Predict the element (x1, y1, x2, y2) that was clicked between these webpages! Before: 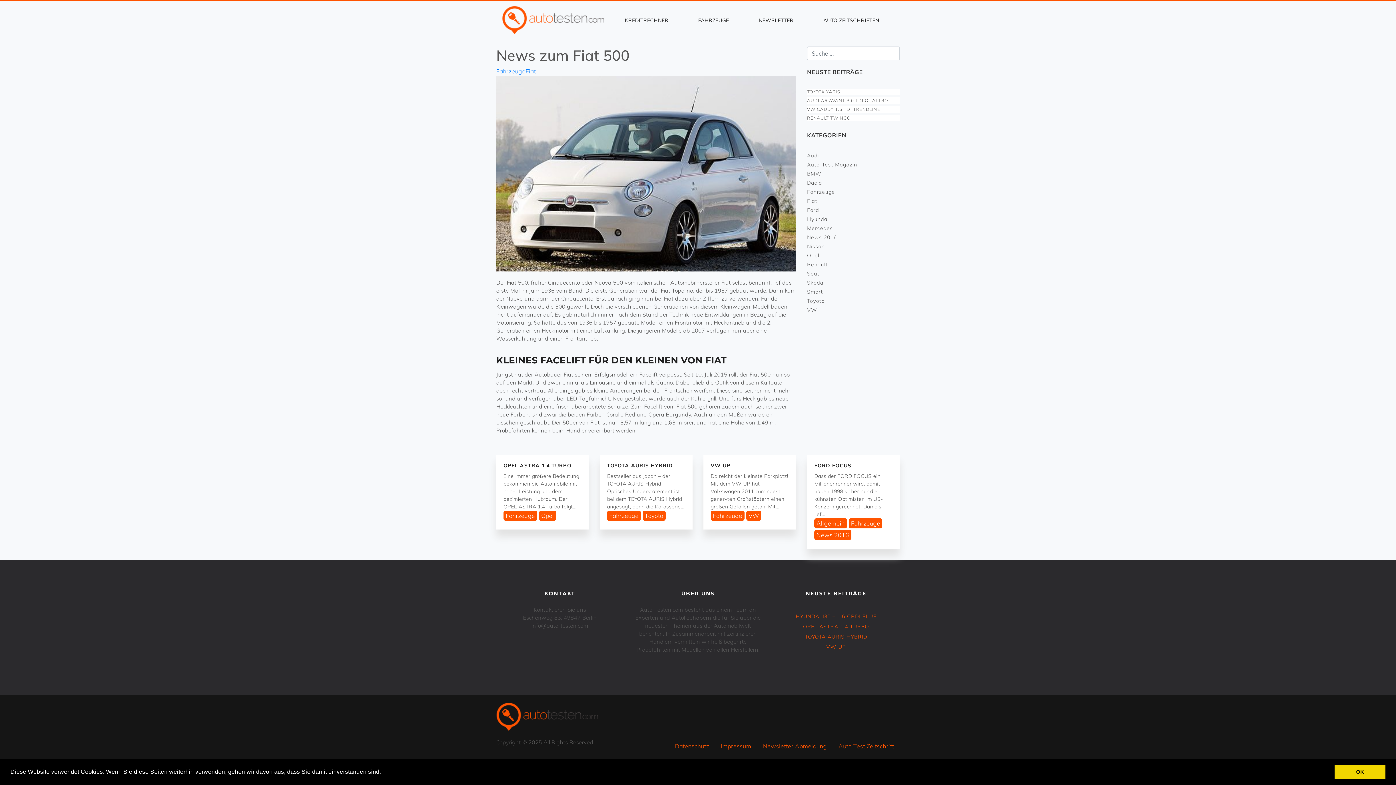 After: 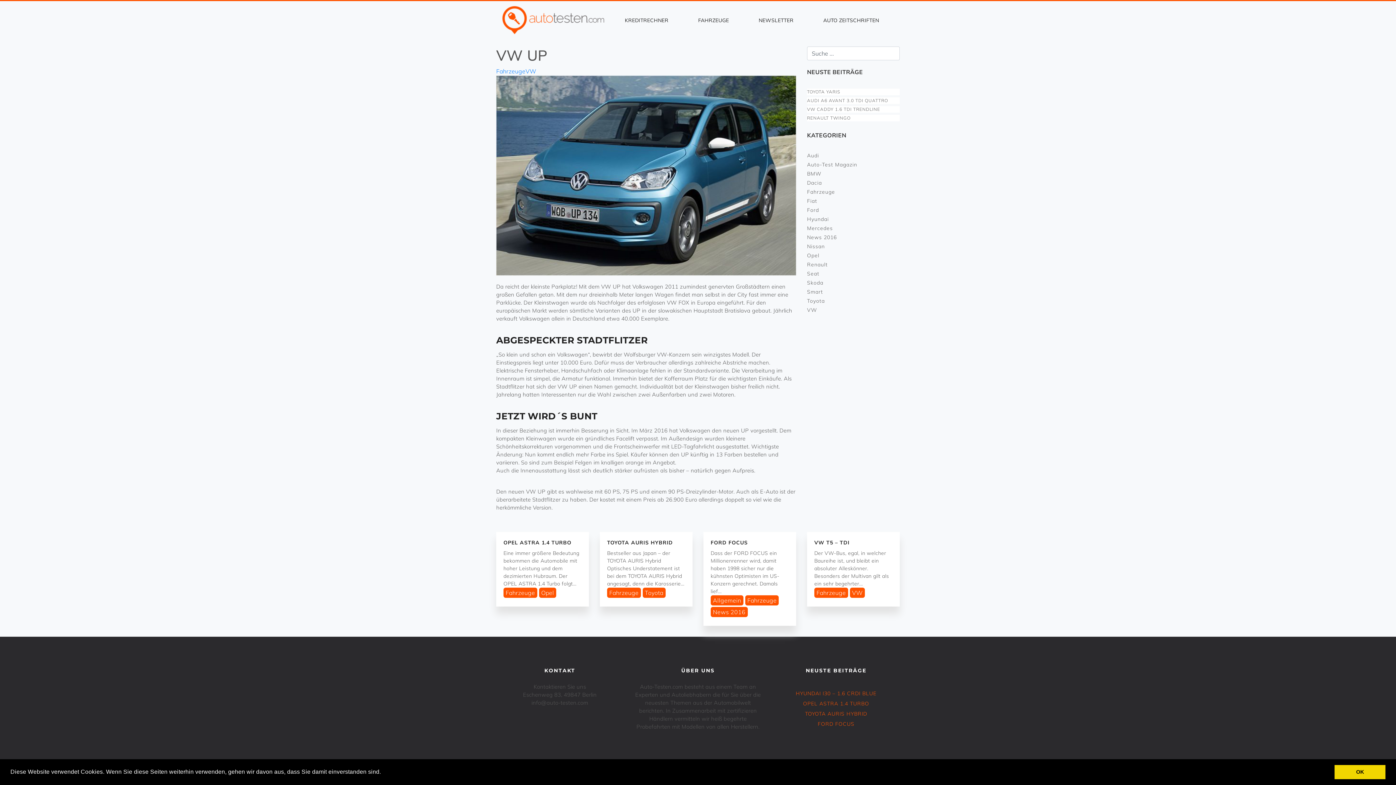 Action: bbox: (826, 644, 846, 650) label: VW UP